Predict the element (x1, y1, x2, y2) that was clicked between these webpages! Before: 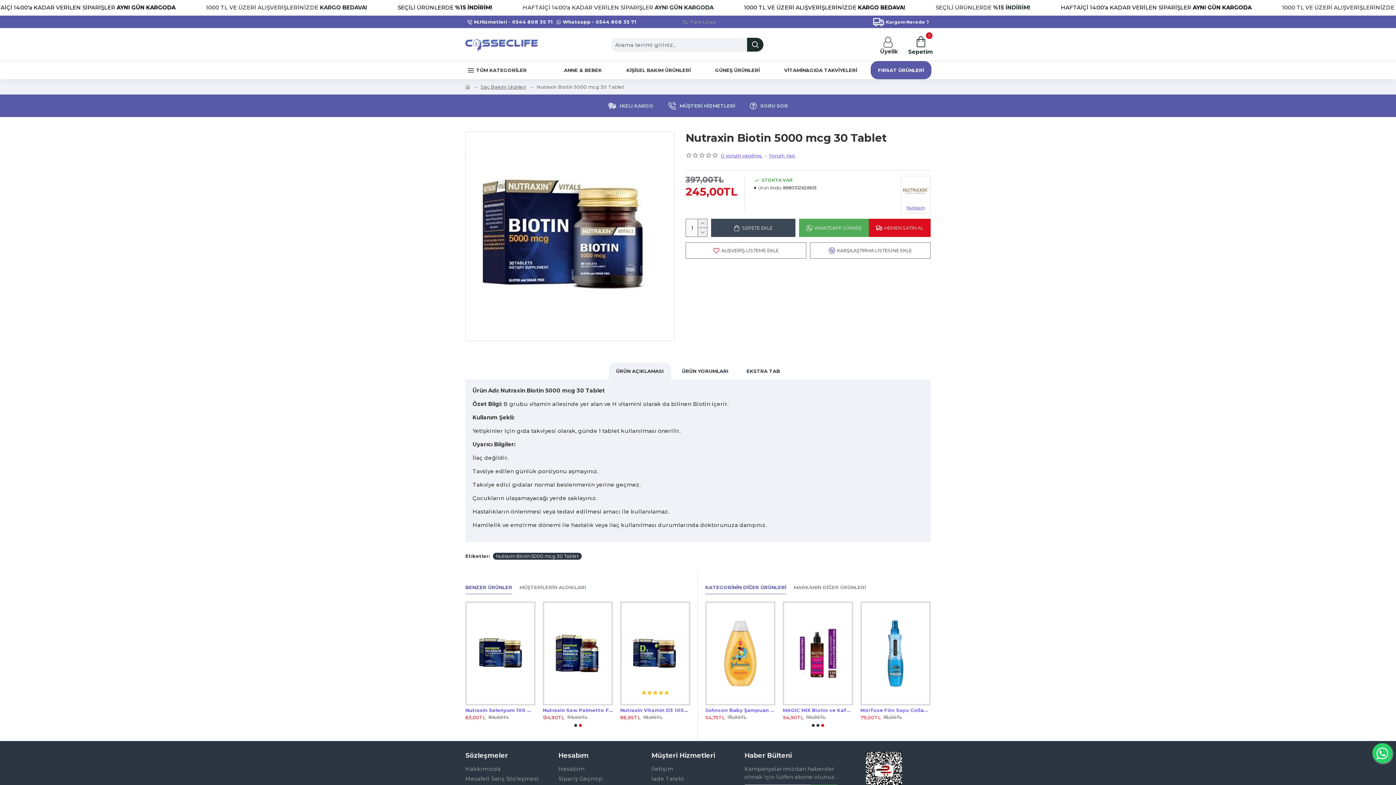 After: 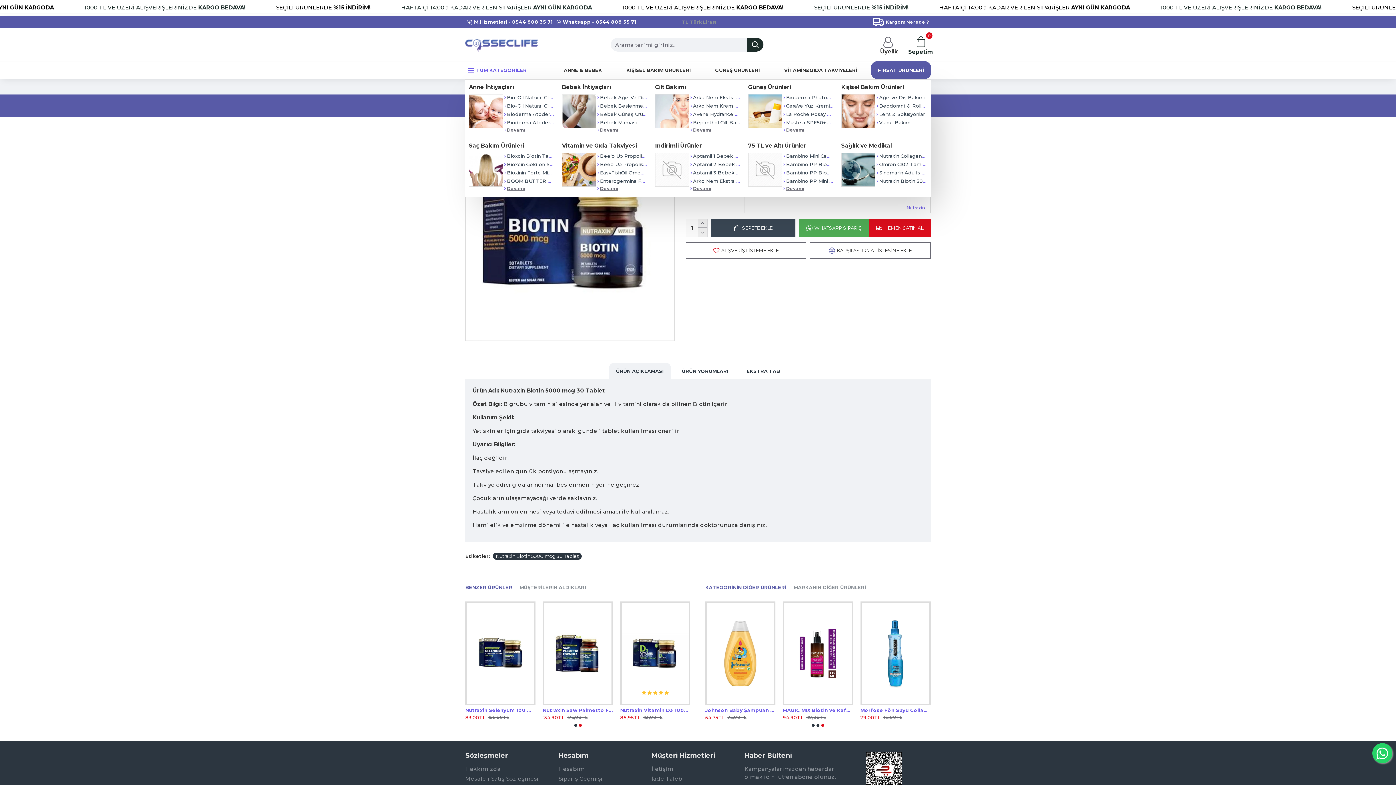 Action: bbox: (465, 64, 528, 75) label: TÜM KATEGORİLER